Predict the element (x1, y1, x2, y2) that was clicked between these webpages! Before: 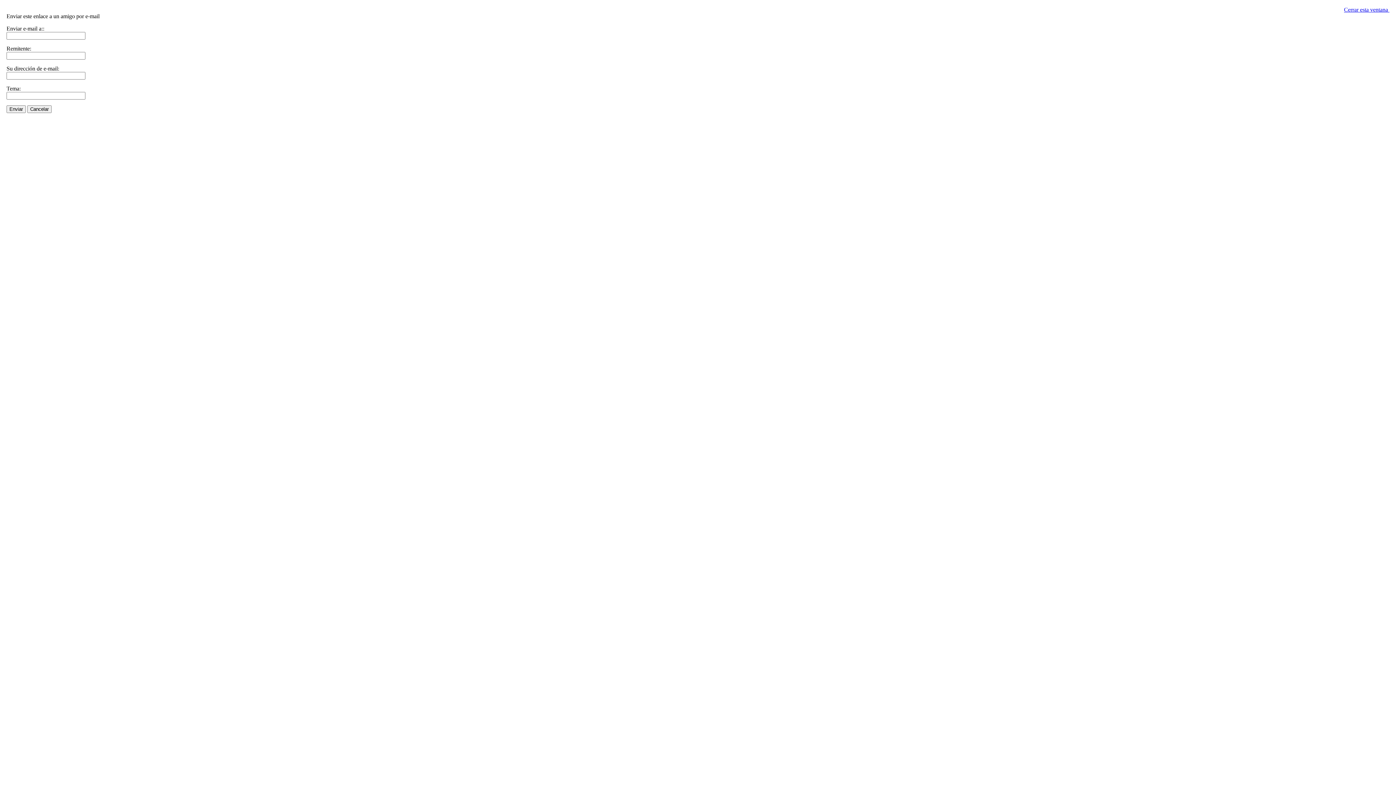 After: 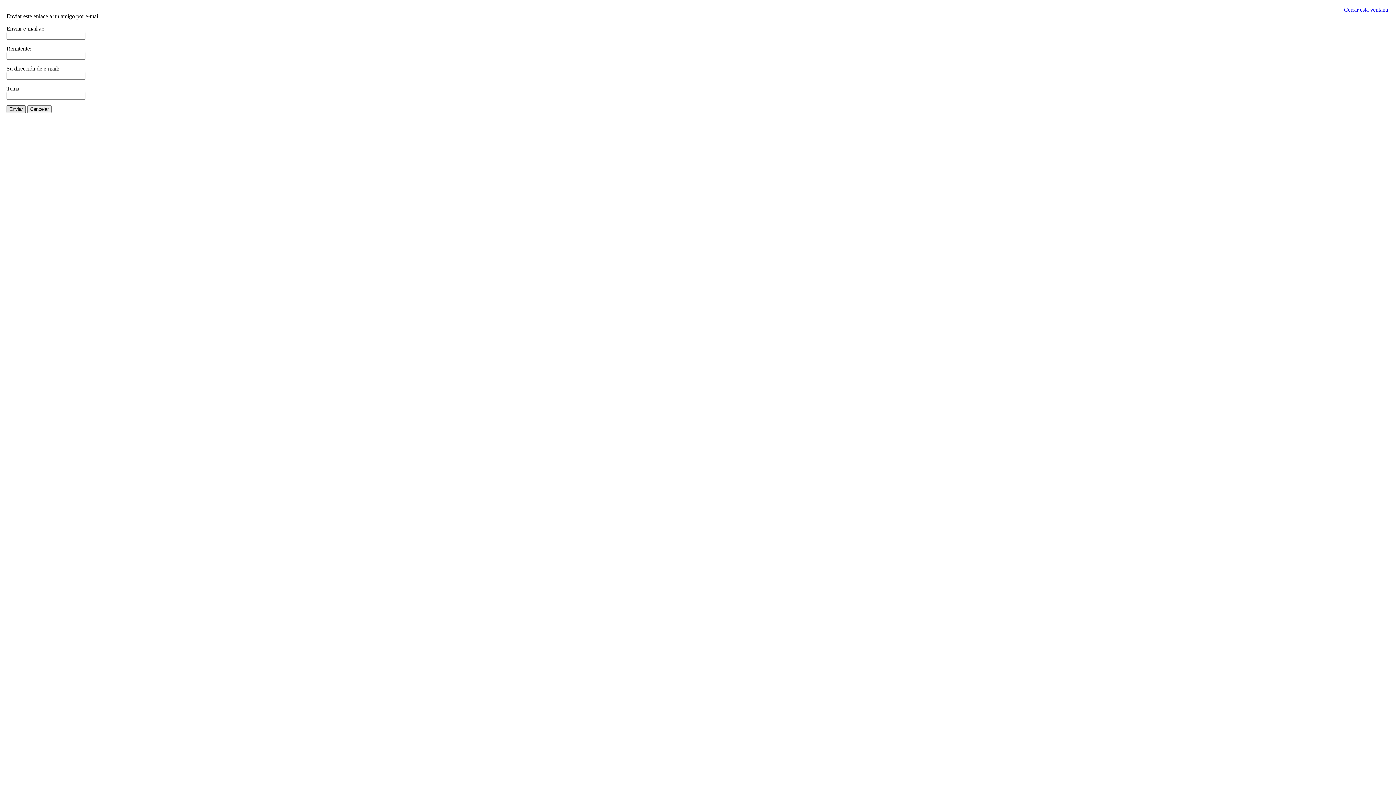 Action: bbox: (6, 105, 25, 113) label: Enviar